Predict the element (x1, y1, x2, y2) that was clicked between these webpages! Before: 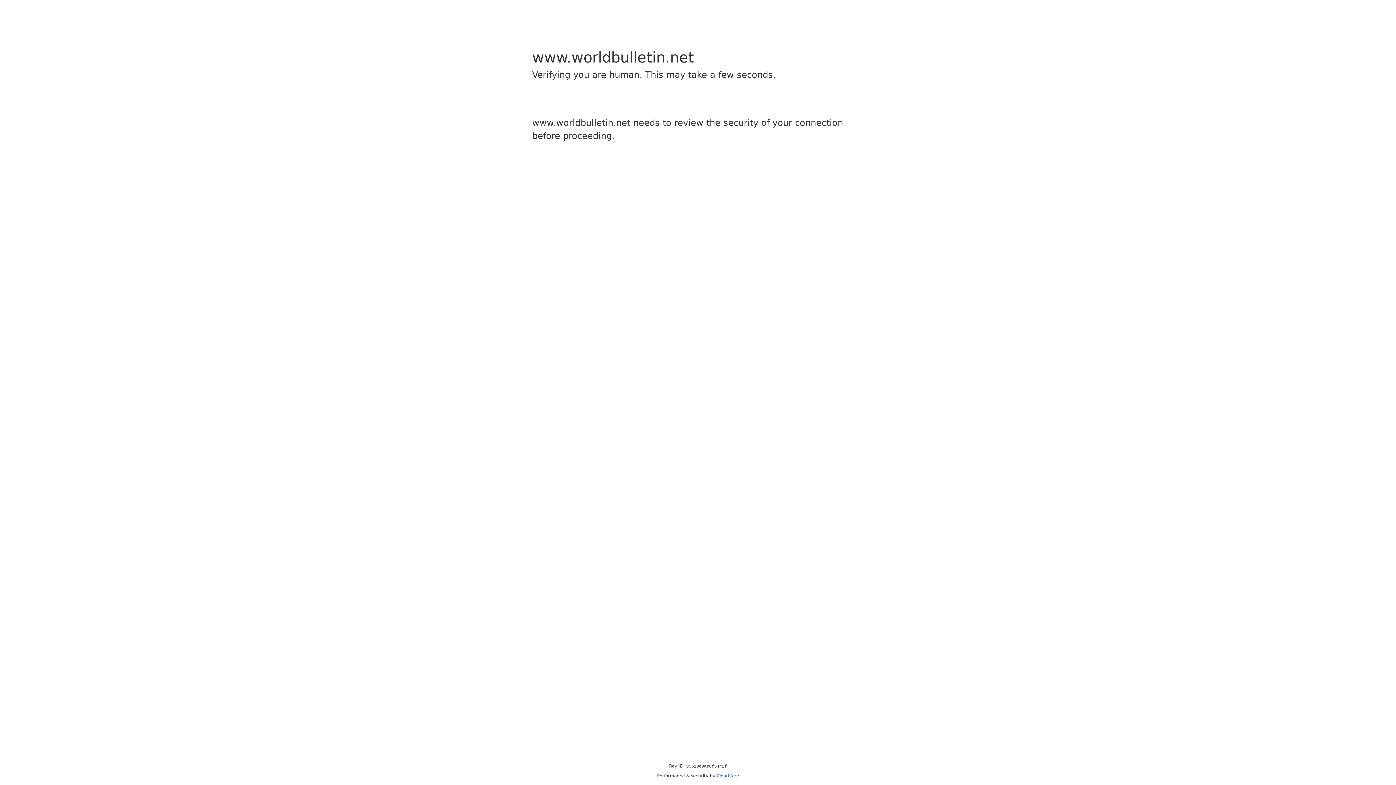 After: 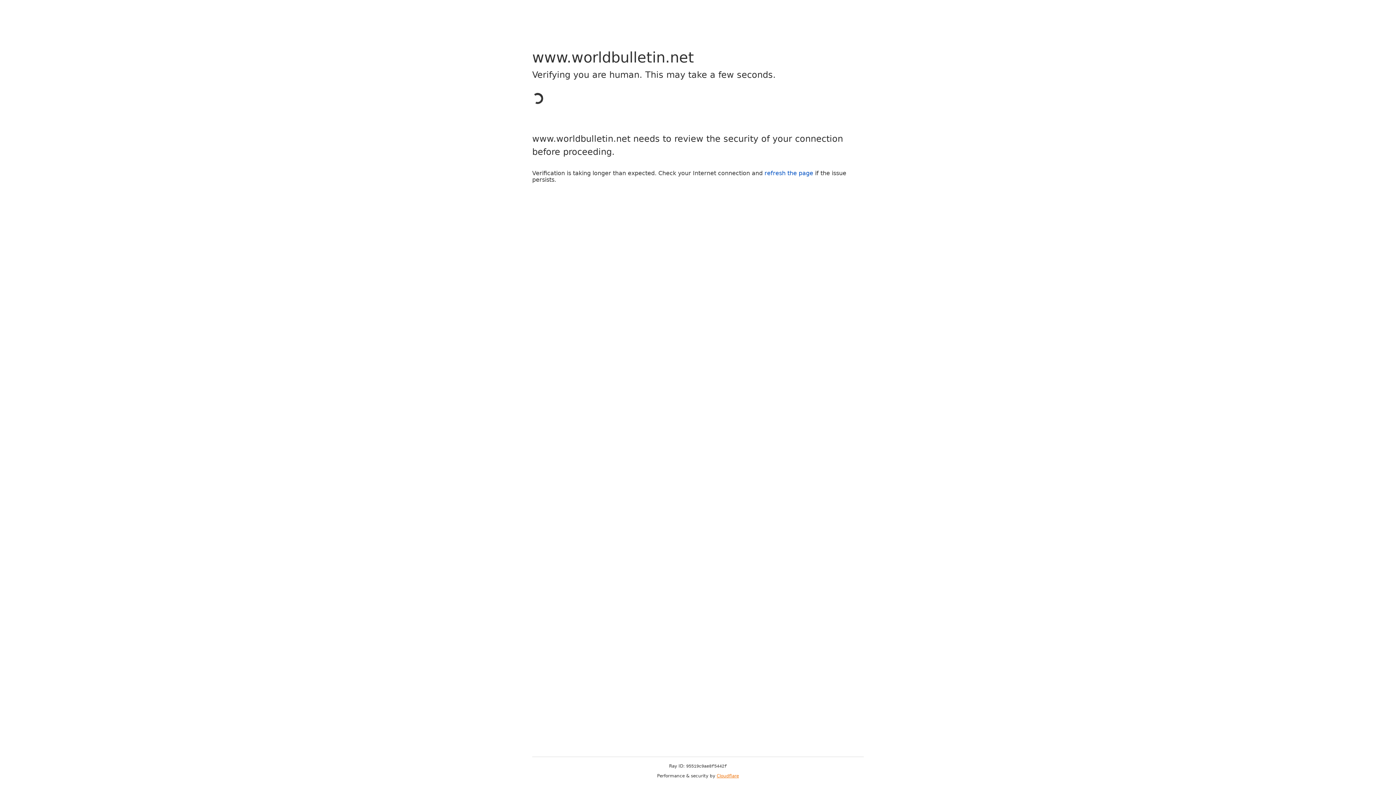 Action: bbox: (716, 773, 739, 778) label: Cloudflare